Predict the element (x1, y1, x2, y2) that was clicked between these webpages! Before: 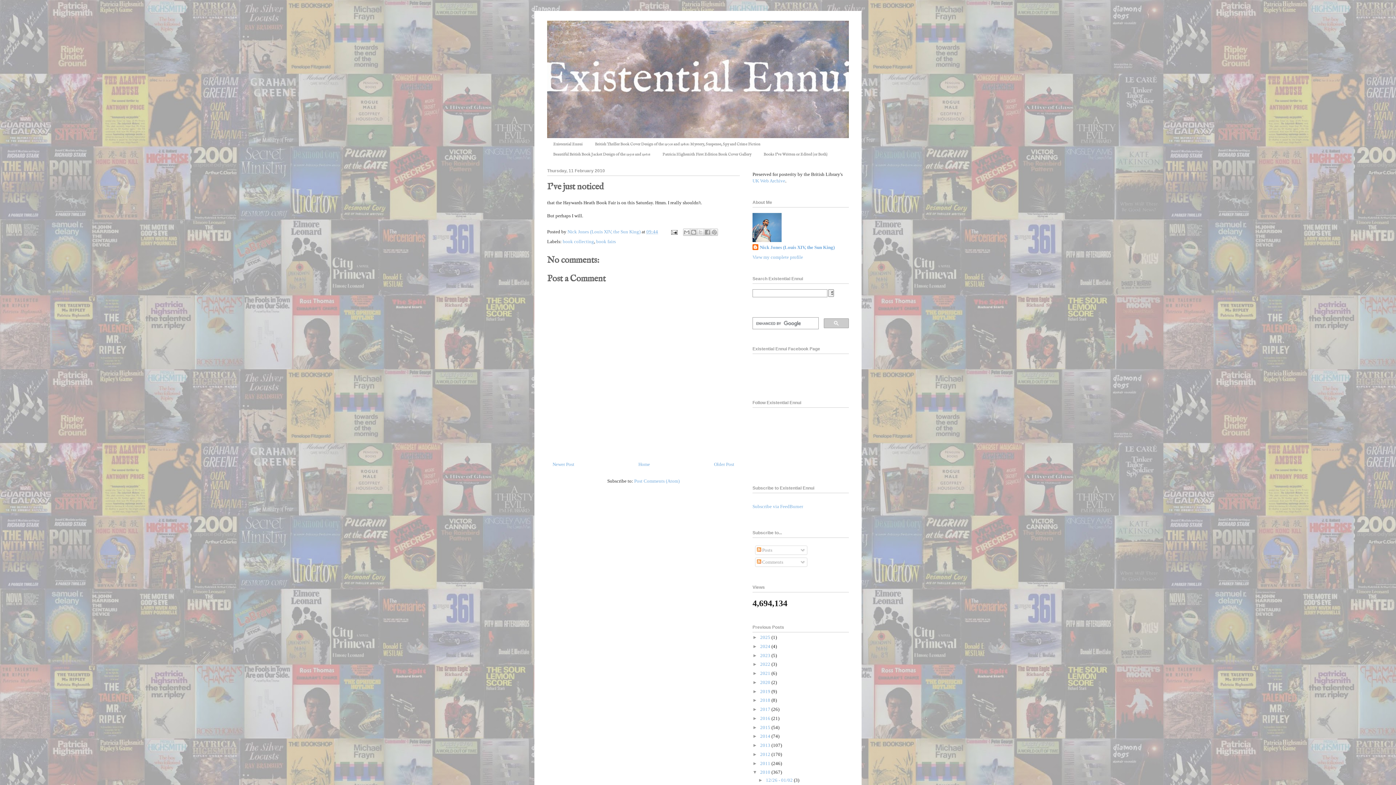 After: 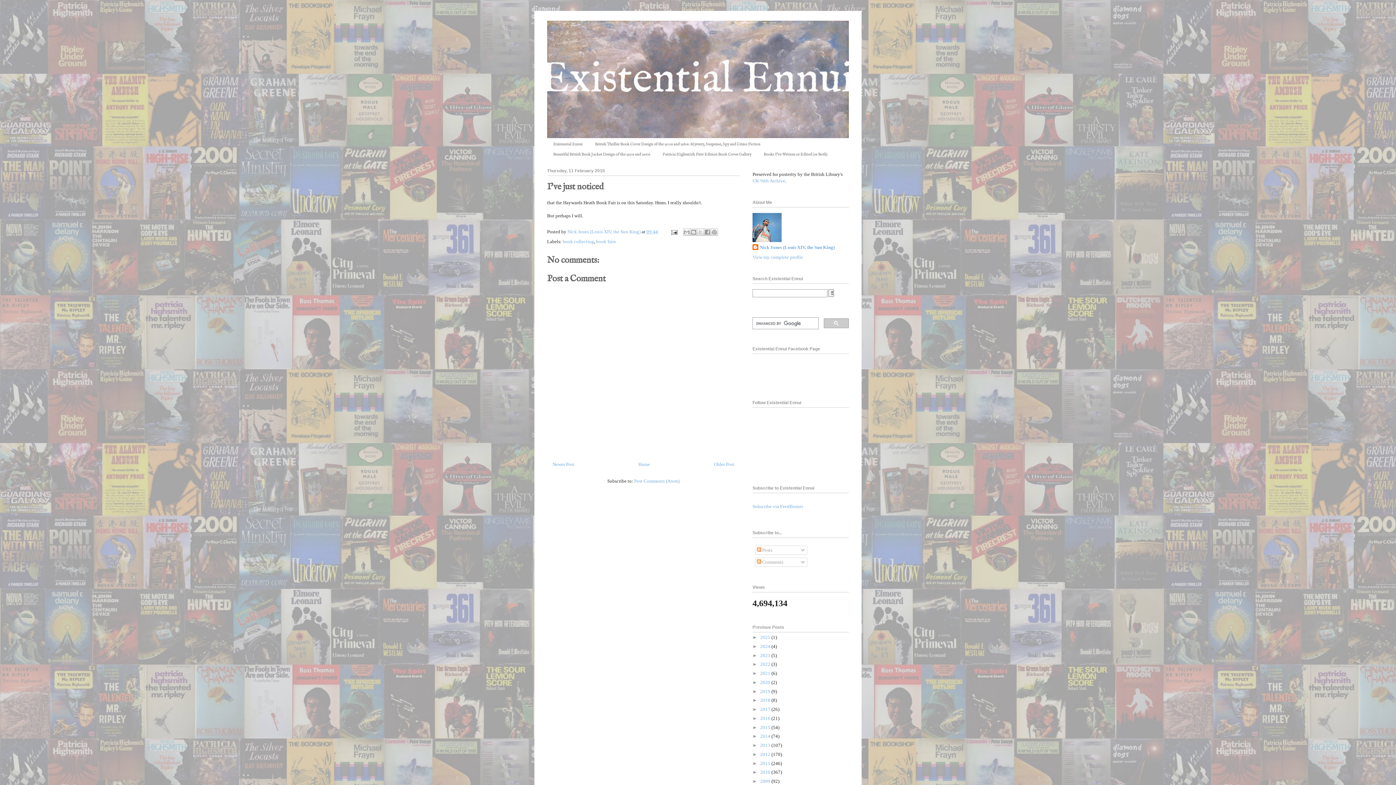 Action: bbox: (752, 769, 760, 775) label: ▼  